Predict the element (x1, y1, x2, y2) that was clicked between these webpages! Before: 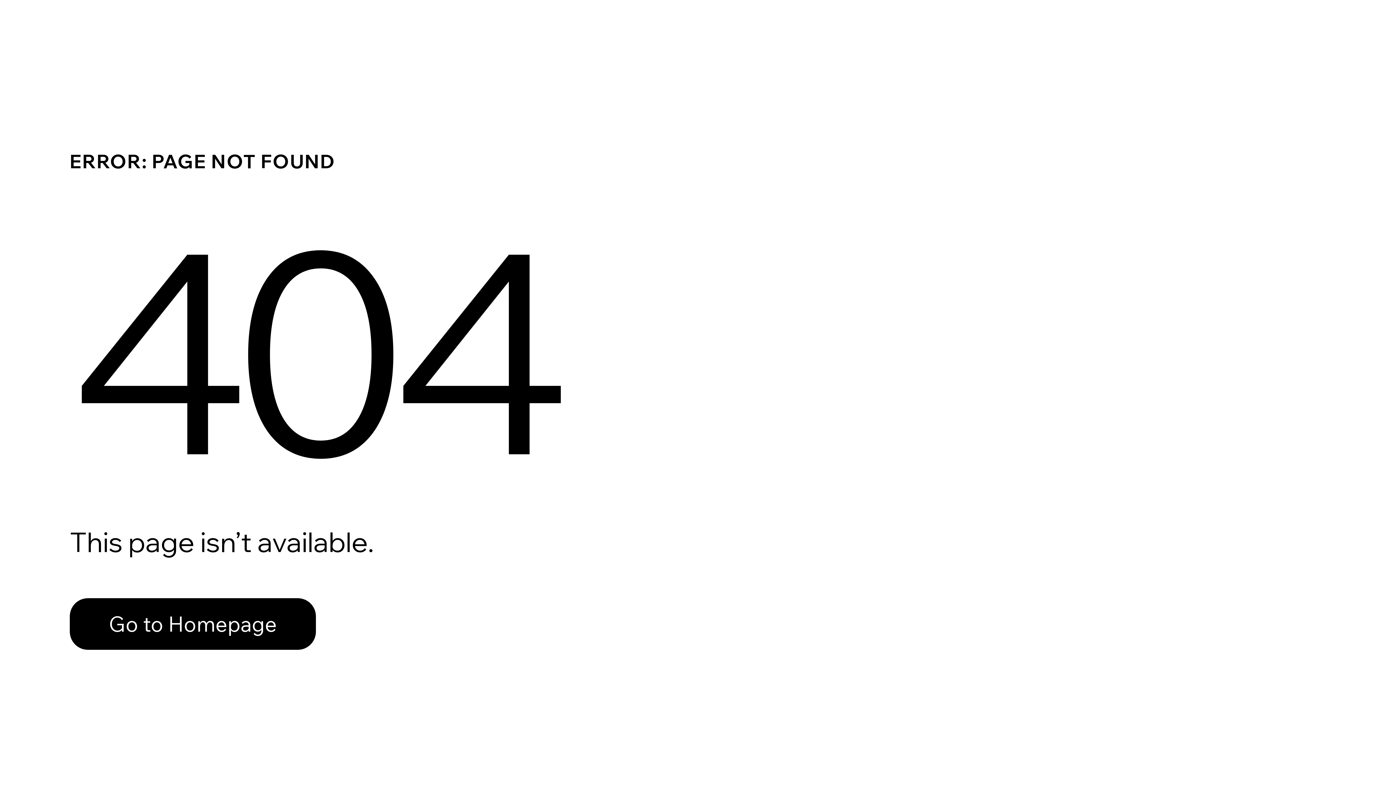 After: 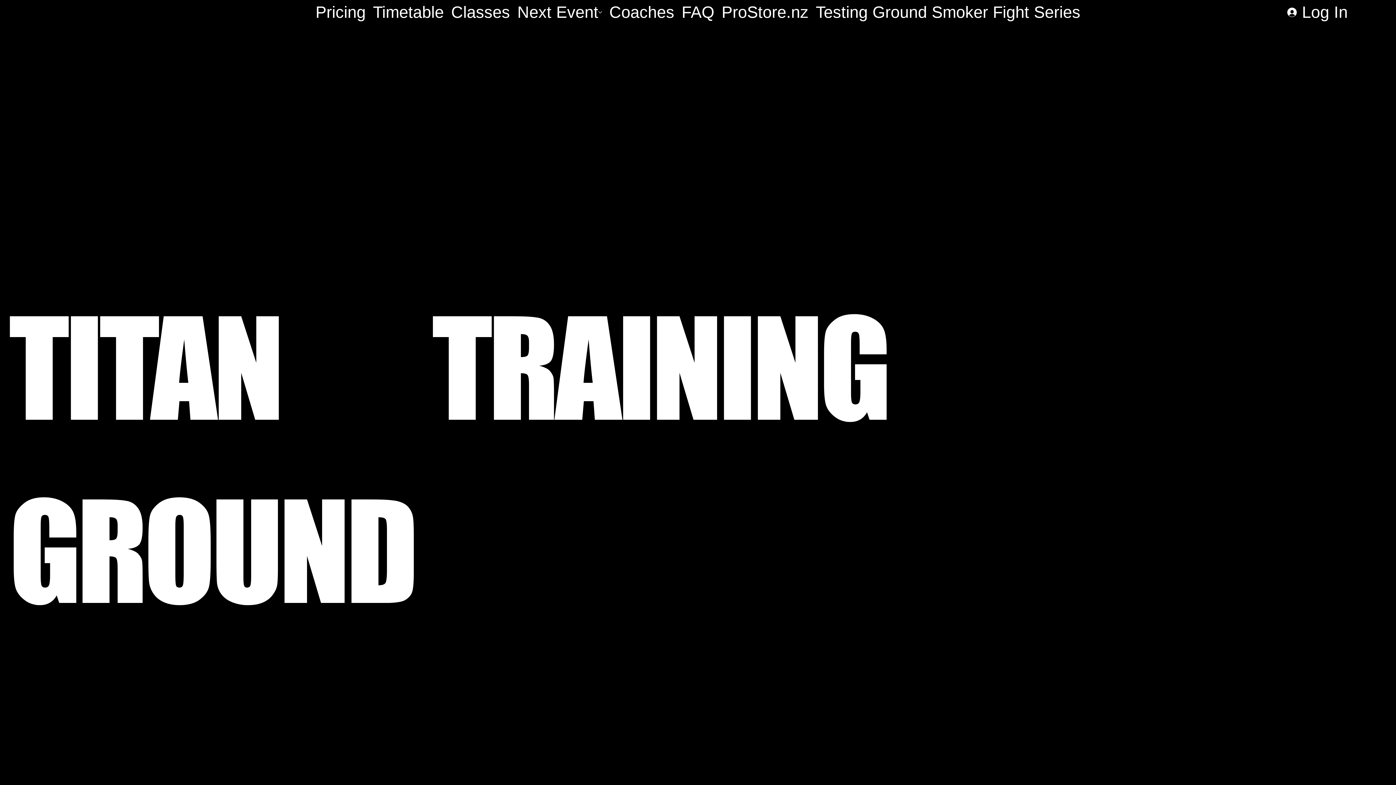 Action: label: Go to Homepage bbox: (69, 582, 768, 659)